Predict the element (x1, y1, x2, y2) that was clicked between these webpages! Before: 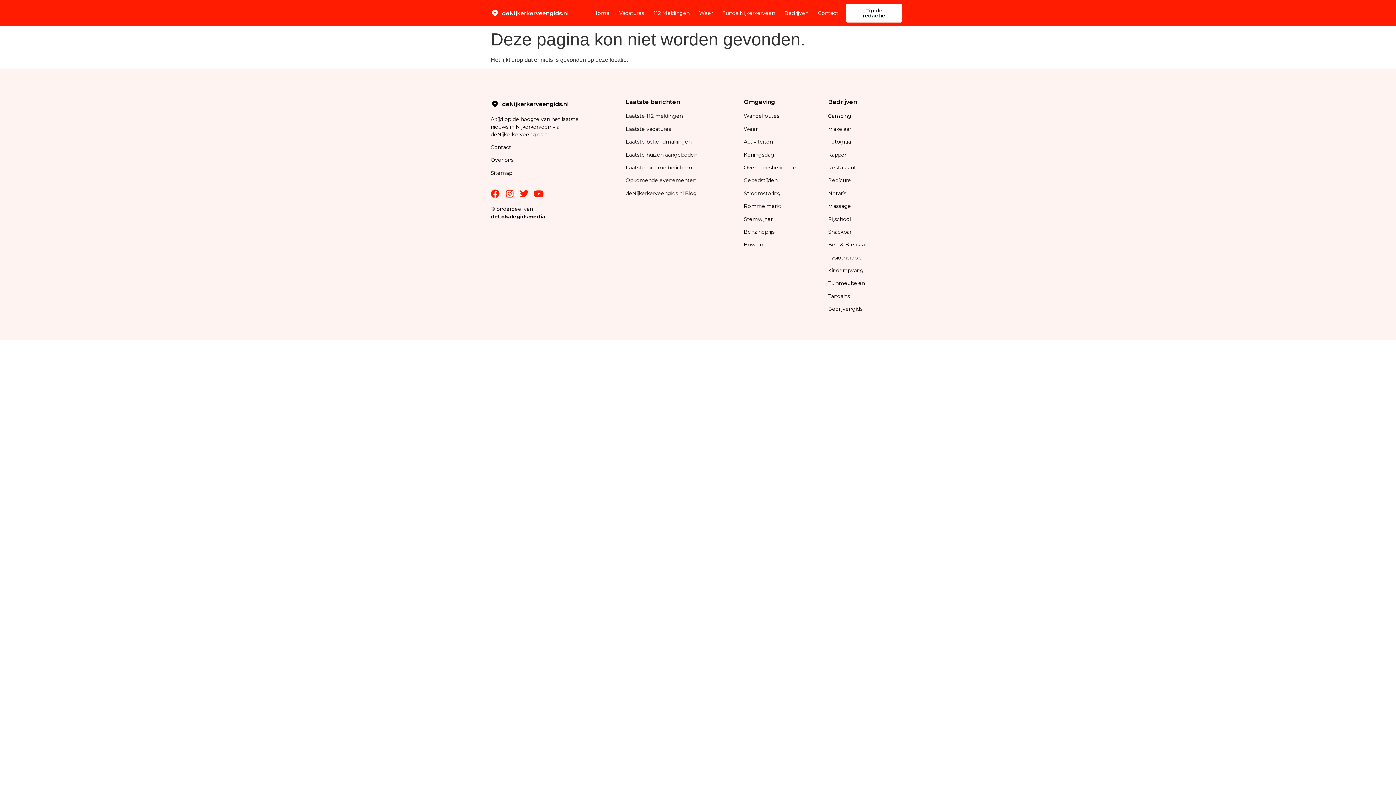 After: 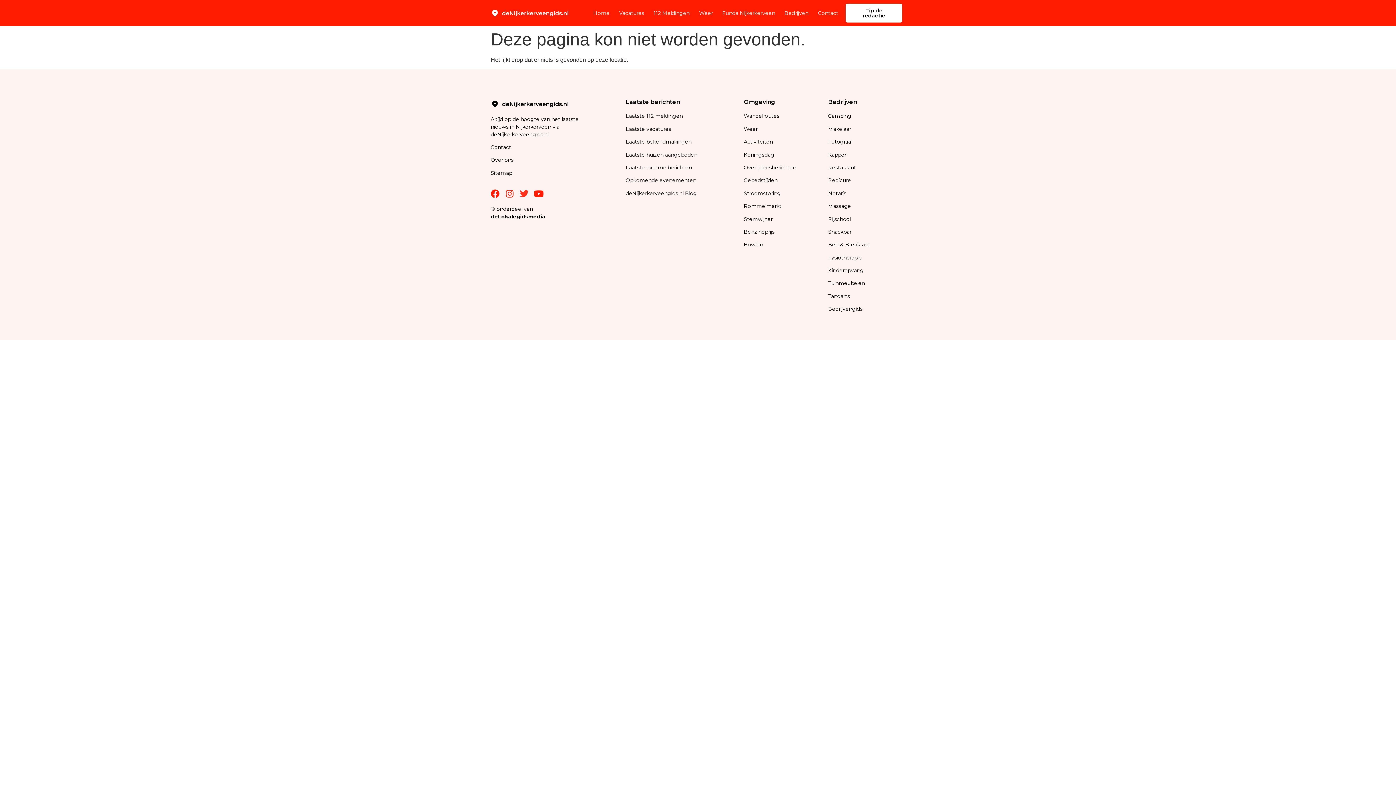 Action: label: Twitter bbox: (520, 189, 528, 198)